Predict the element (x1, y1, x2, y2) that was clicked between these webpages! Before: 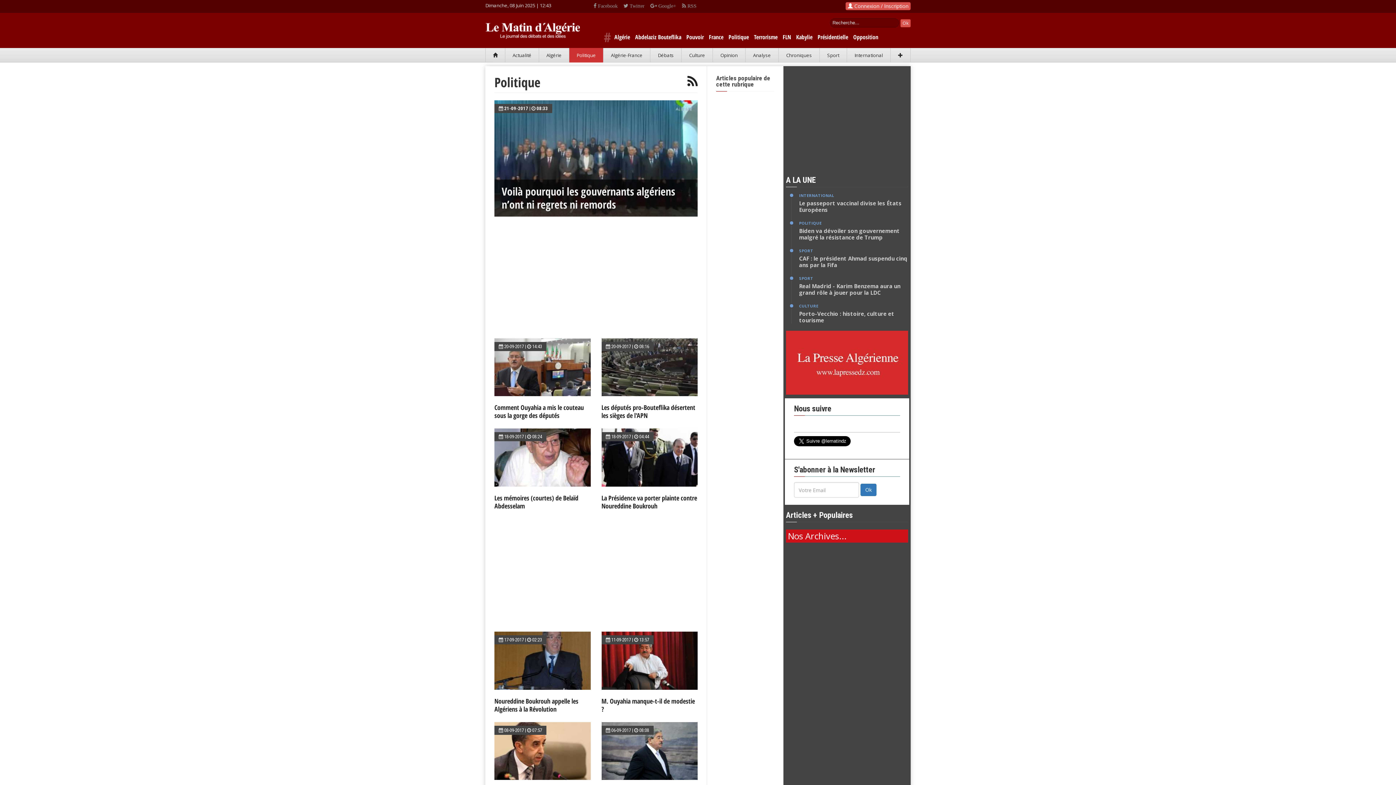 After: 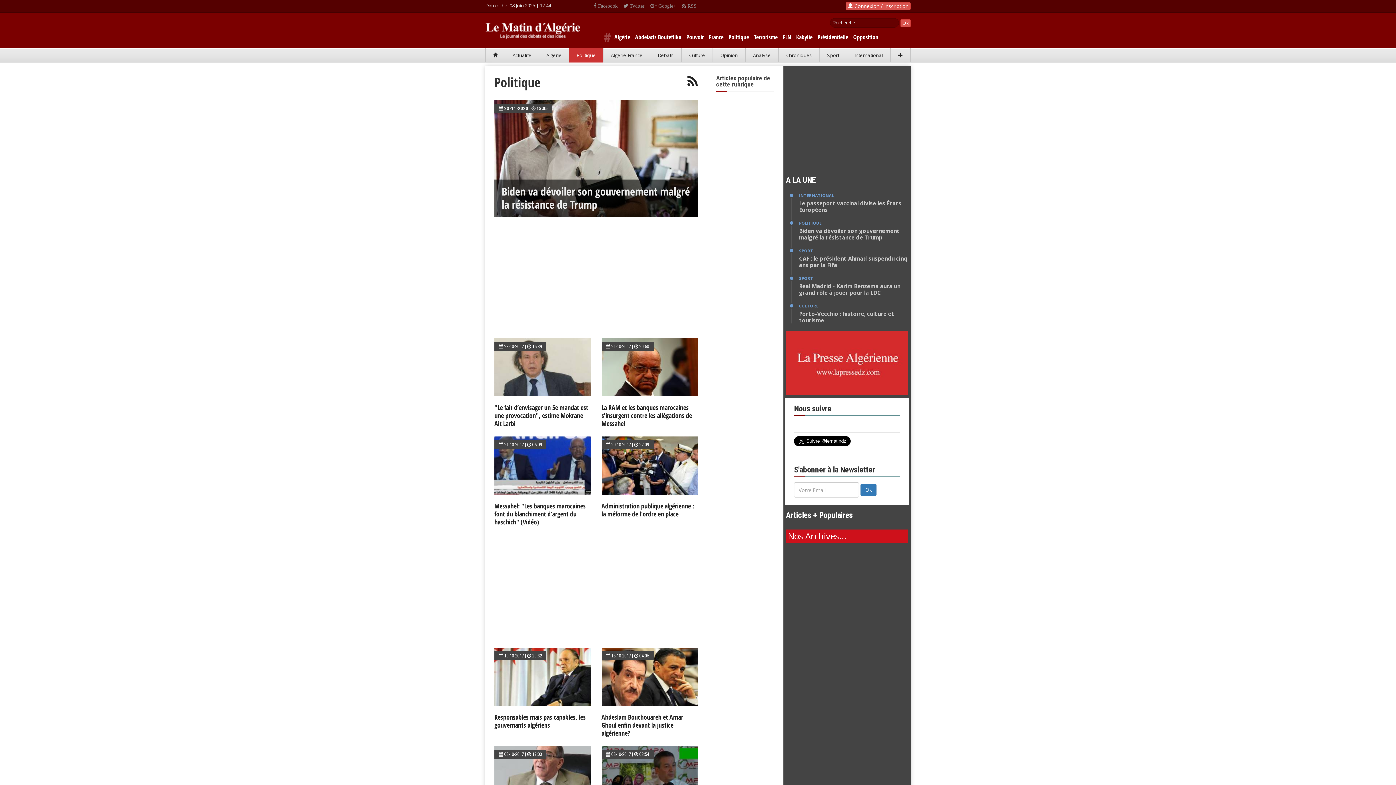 Action: bbox: (569, 48, 603, 62) label: Politique